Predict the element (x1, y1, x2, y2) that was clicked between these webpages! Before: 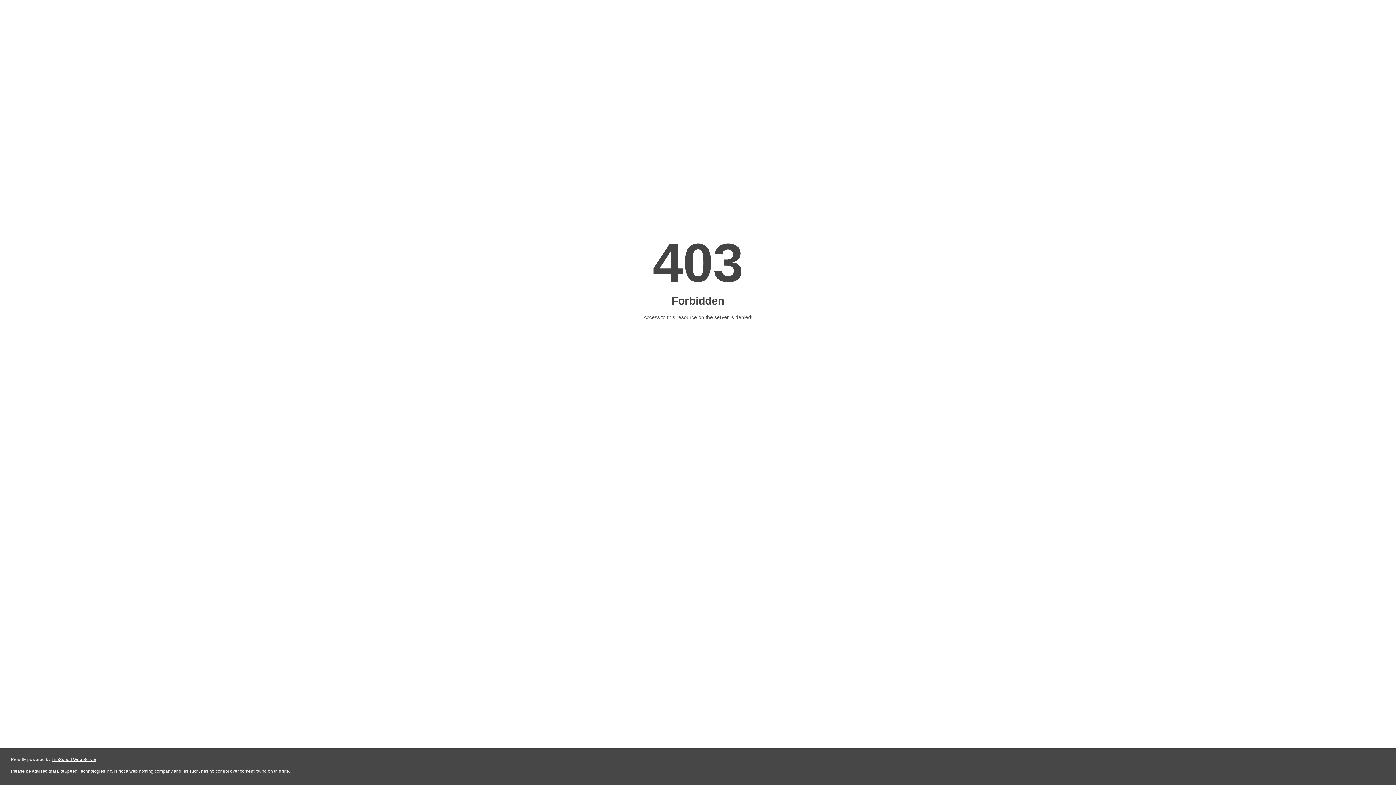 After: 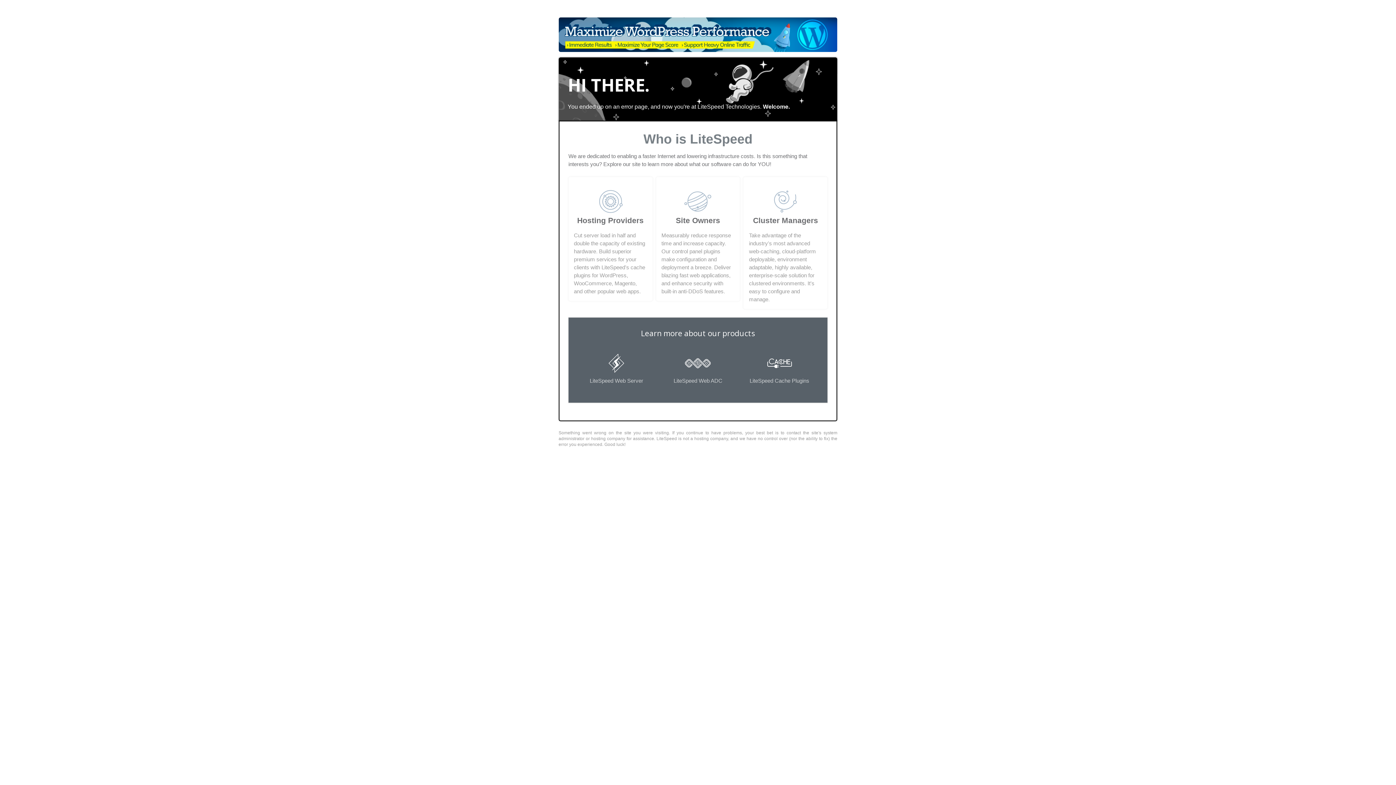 Action: bbox: (51, 757, 96, 762) label: LiteSpeed Web Server